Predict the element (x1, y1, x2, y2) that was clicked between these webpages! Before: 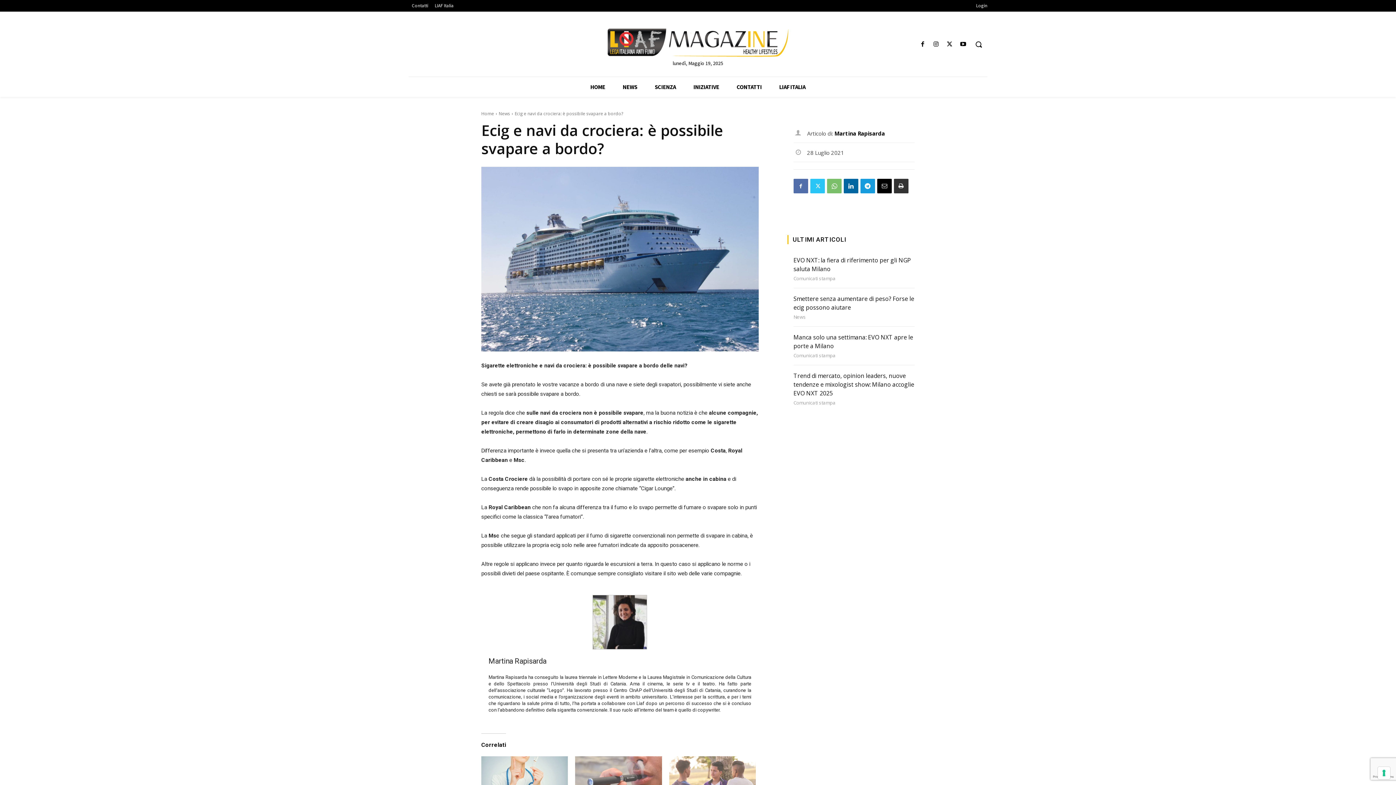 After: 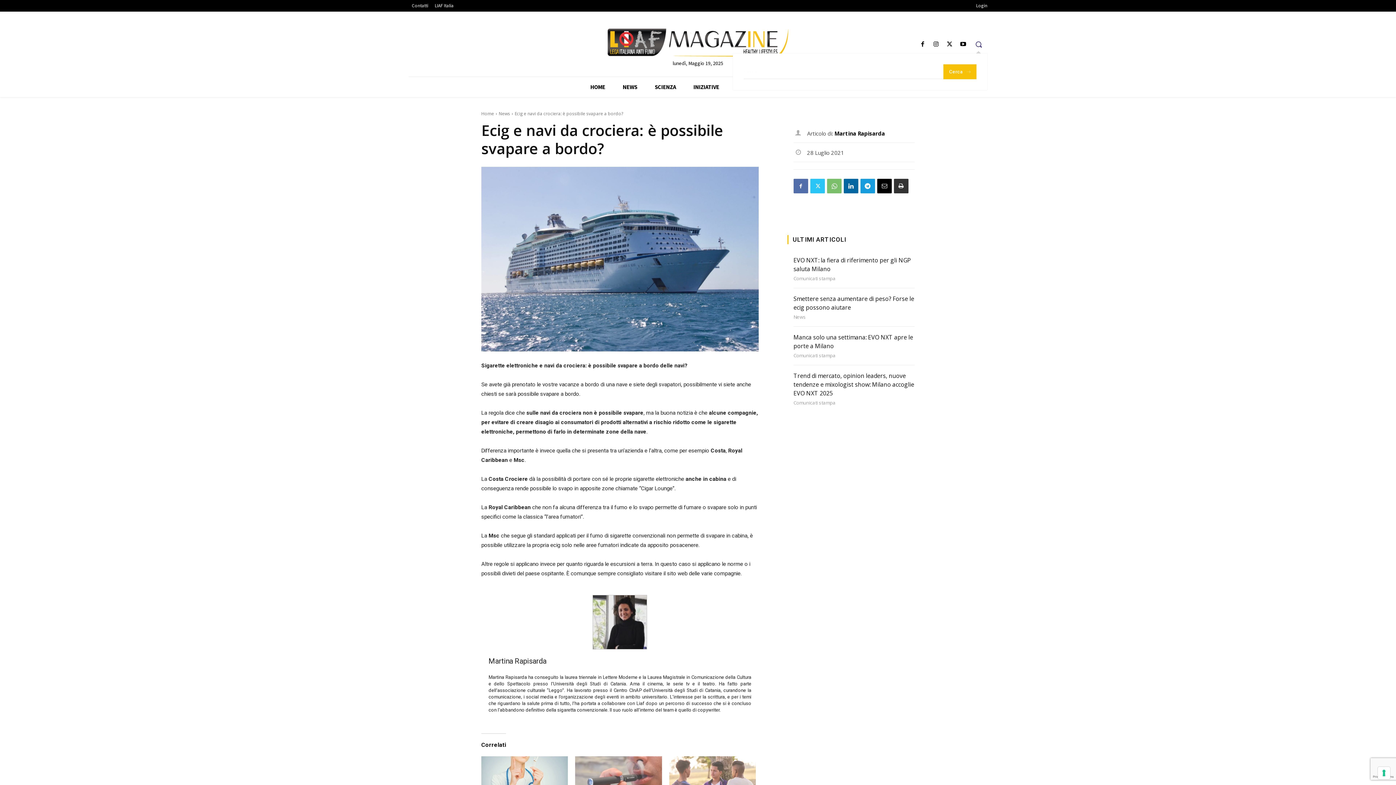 Action: label: Search bbox: (970, 35, 987, 53)